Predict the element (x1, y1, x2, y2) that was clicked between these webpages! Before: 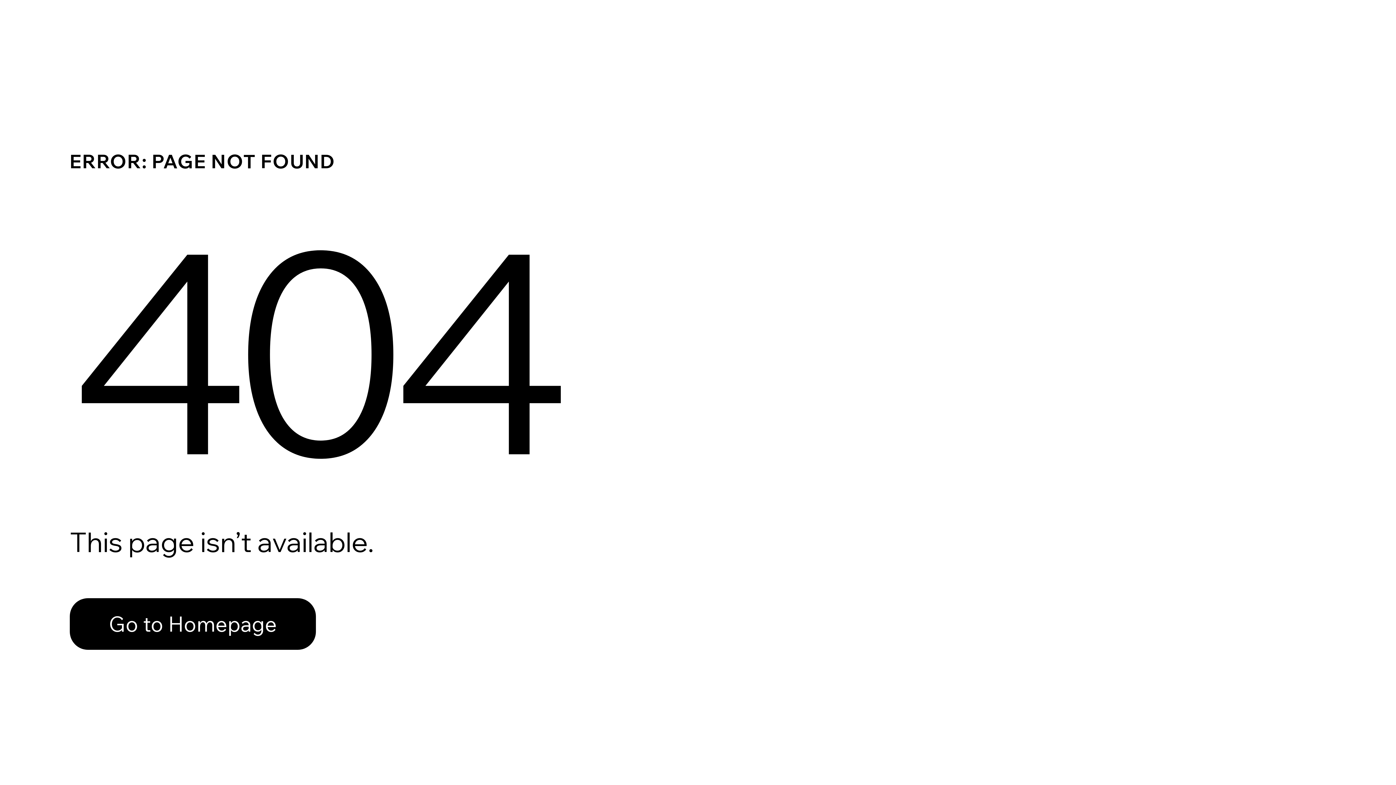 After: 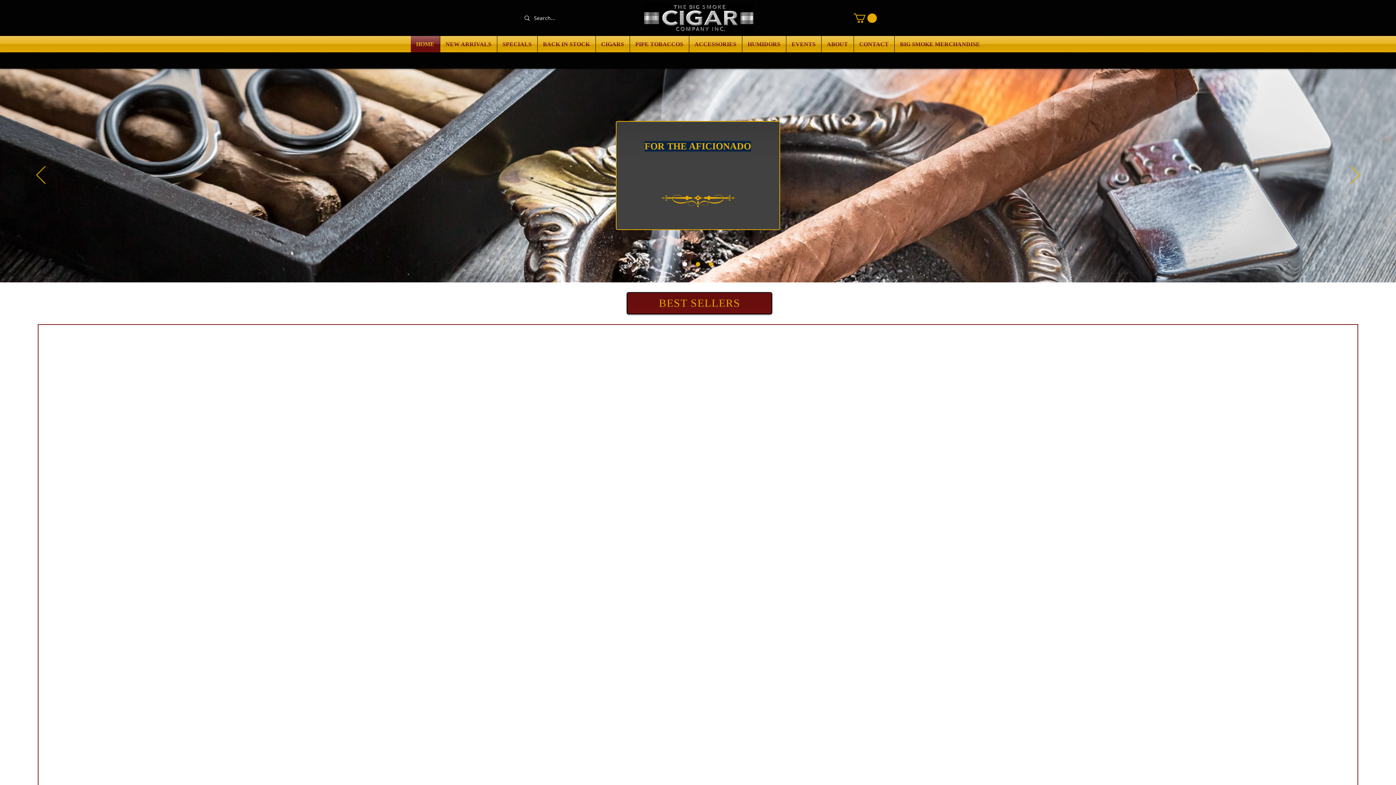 Action: label: Go to Homepage bbox: (69, 598, 316, 650)